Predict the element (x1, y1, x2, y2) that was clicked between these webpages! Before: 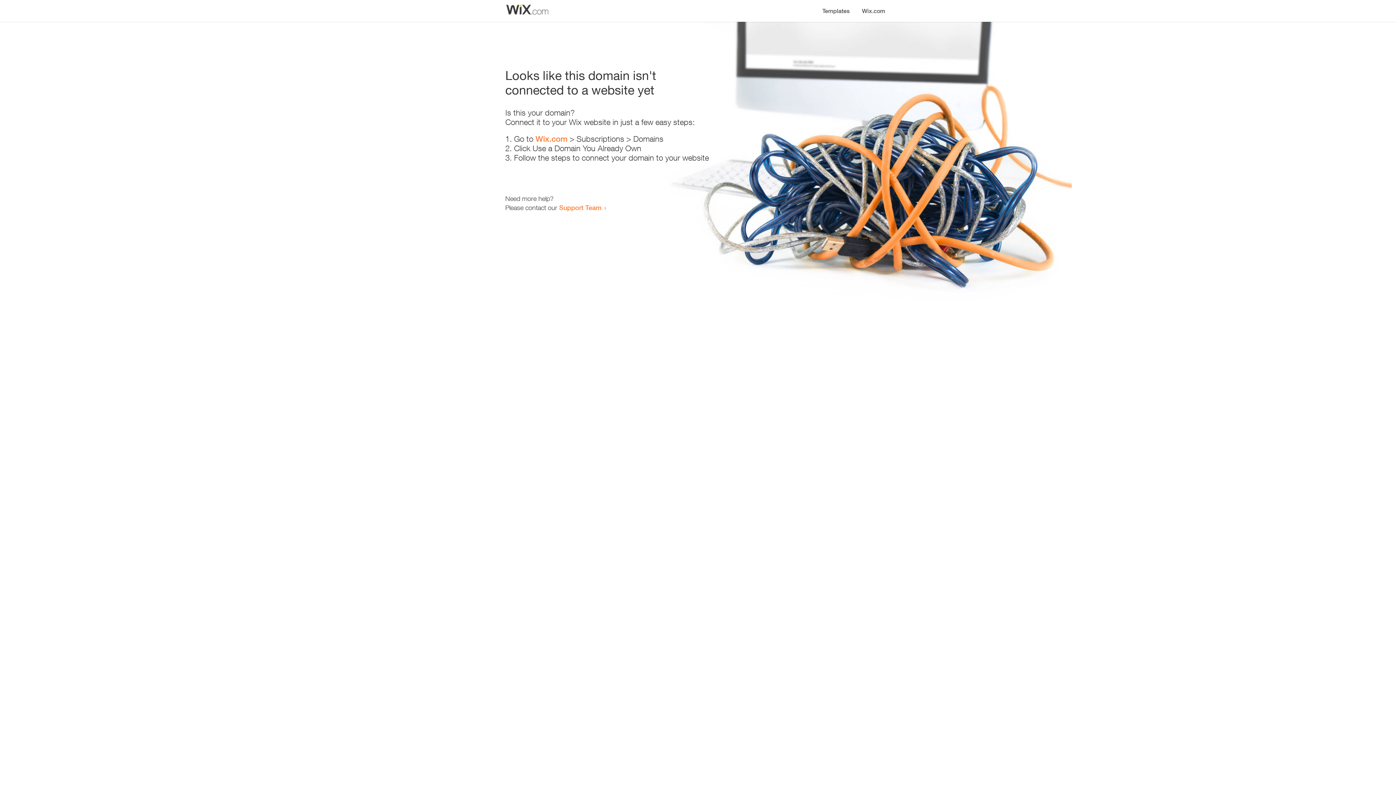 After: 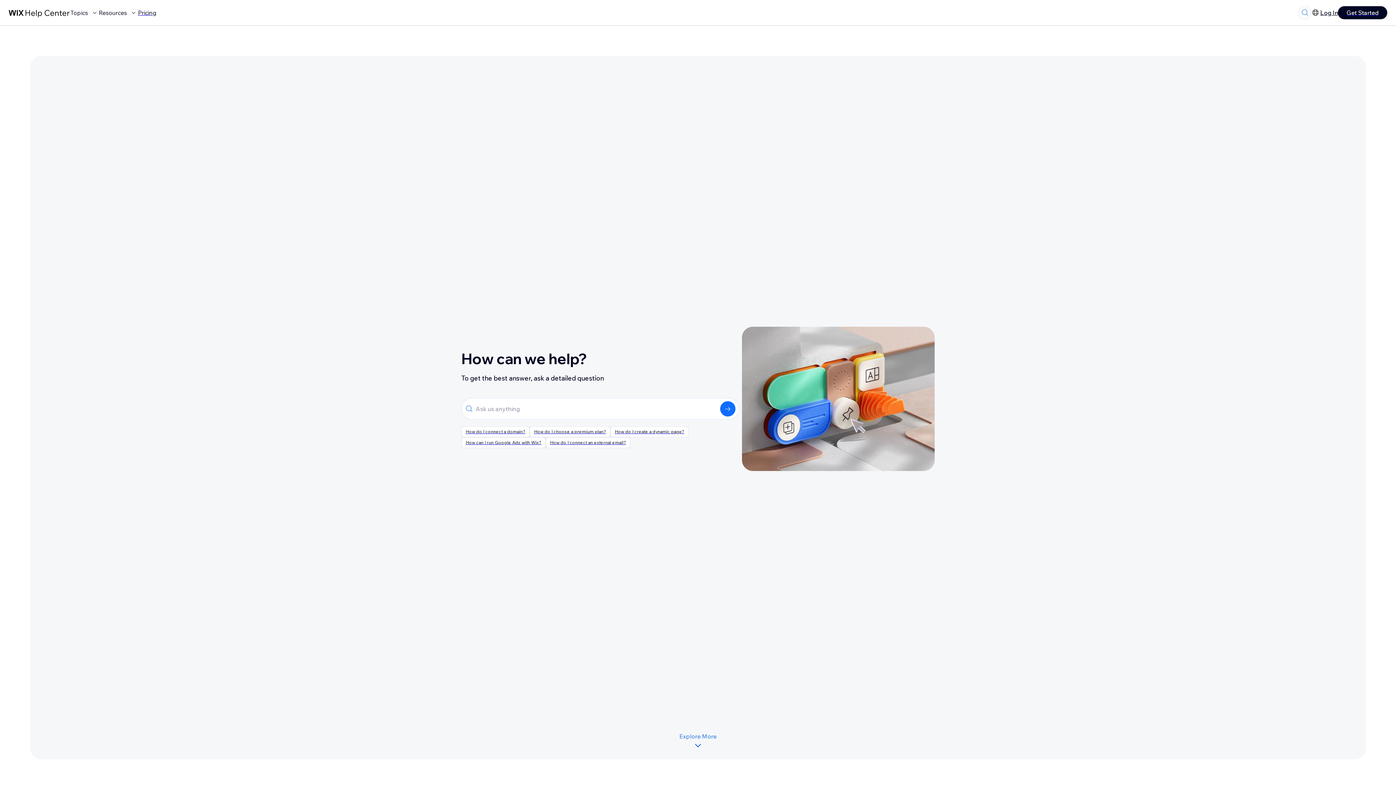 Action: label: Support Team bbox: (559, 203, 601, 211)